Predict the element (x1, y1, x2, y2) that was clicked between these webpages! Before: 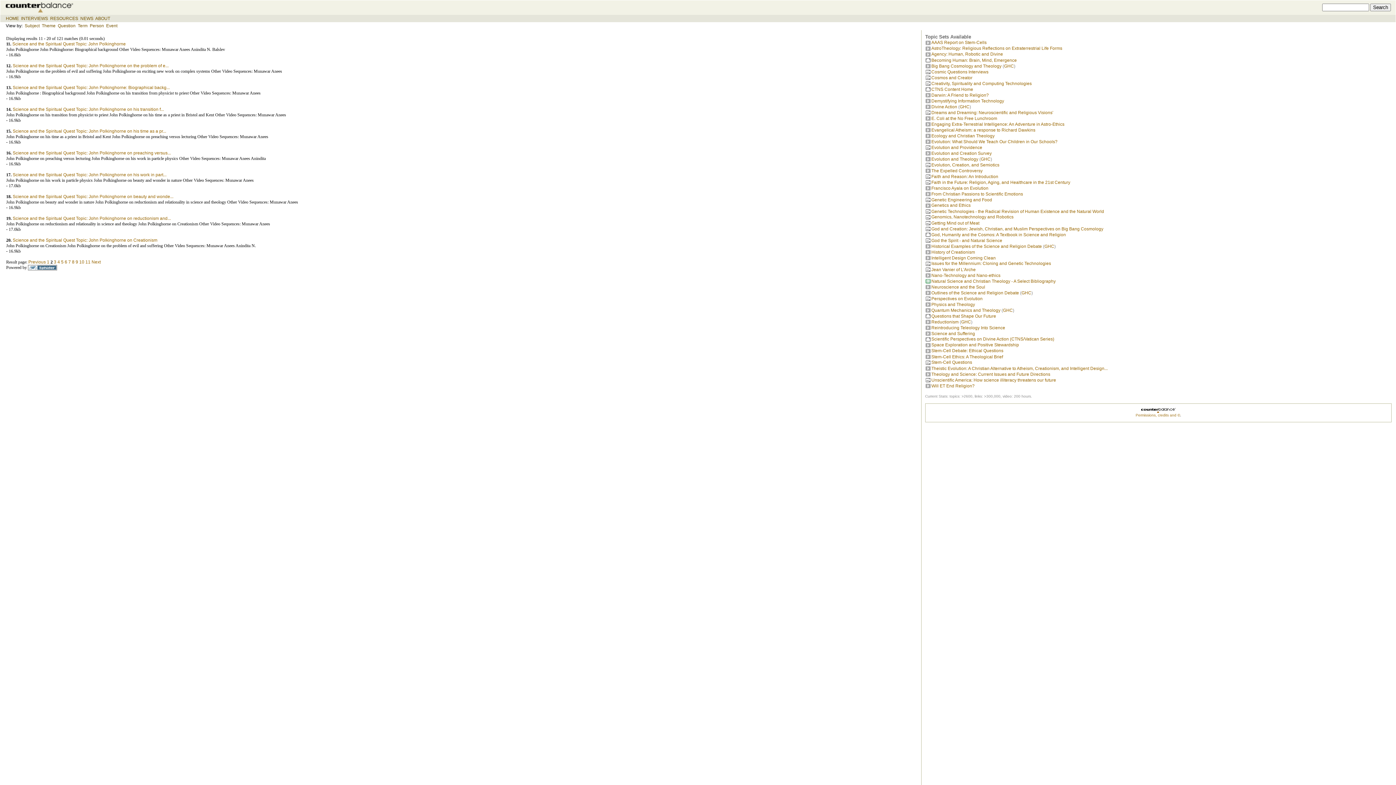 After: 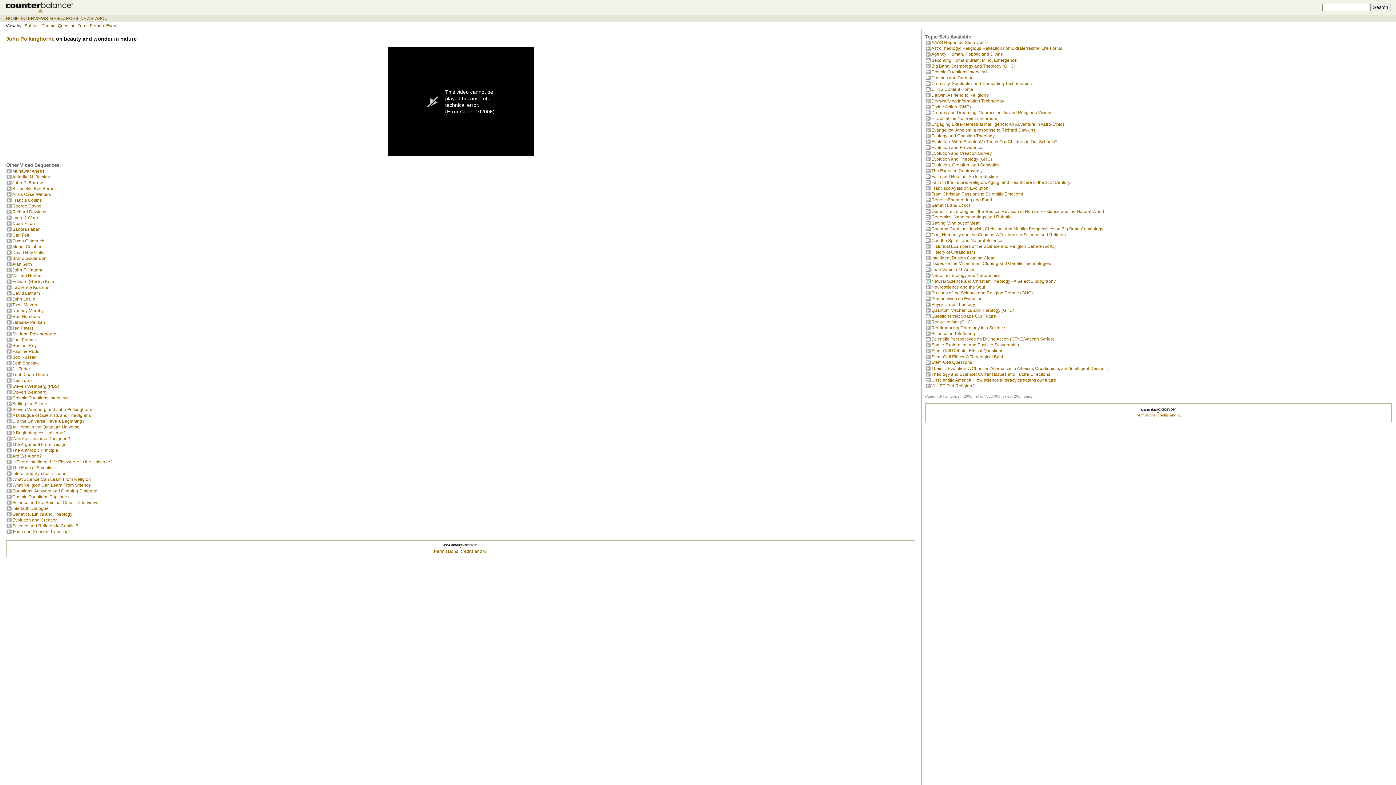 Action: label: Science and the Spiritual Quest Topic: John Polkinghorne on beauty and wonde... bbox: (12, 194, 173, 199)